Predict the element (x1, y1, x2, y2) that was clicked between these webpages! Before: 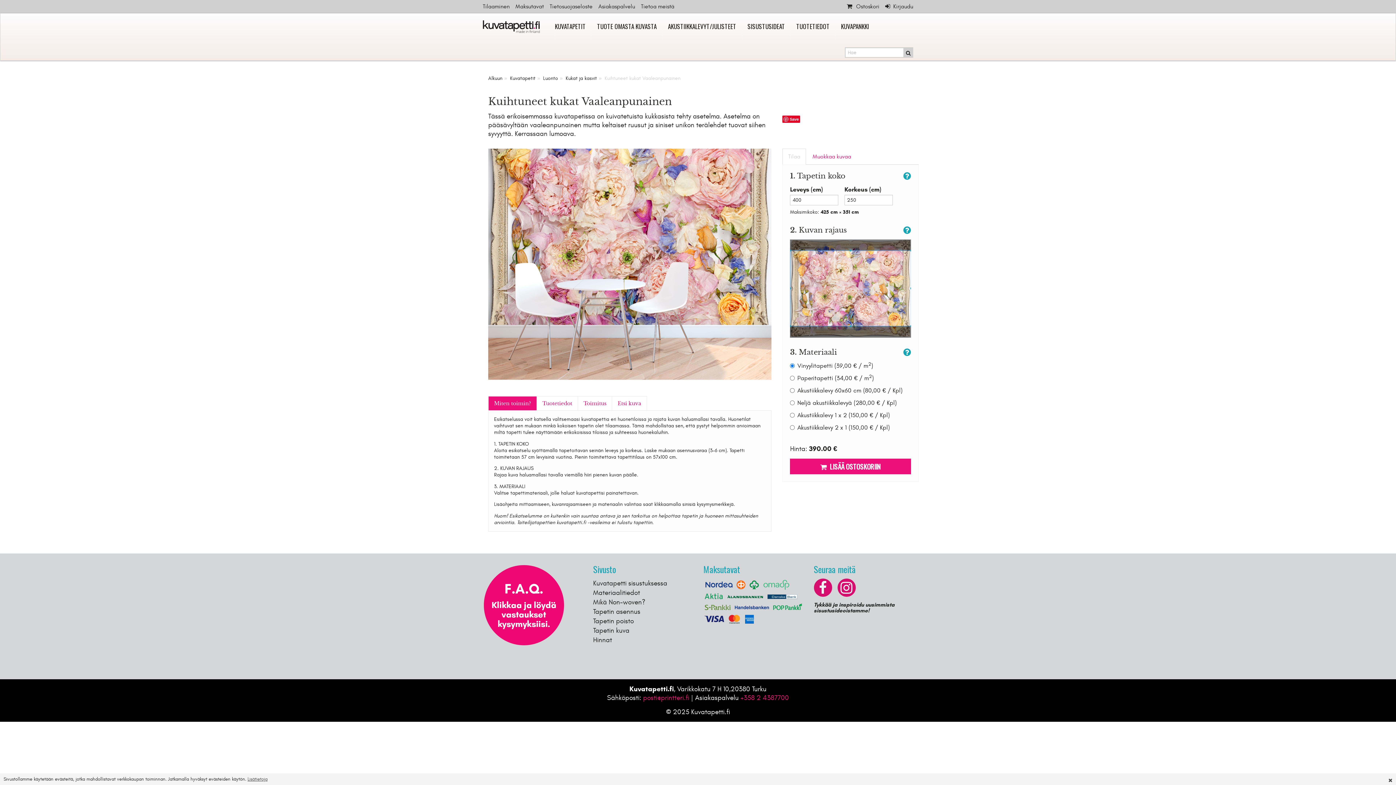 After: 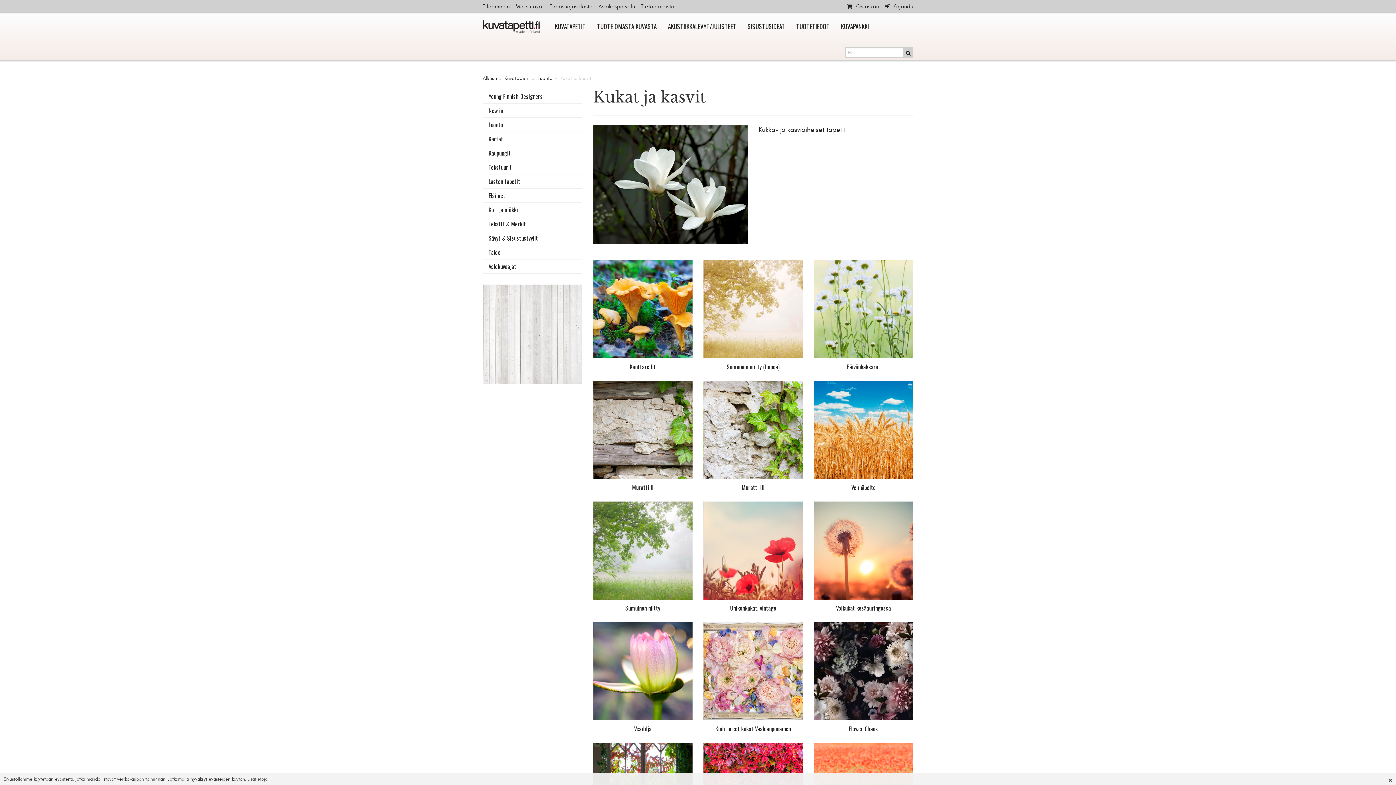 Action: label: Kukat ja kasvit bbox: (565, 75, 597, 81)